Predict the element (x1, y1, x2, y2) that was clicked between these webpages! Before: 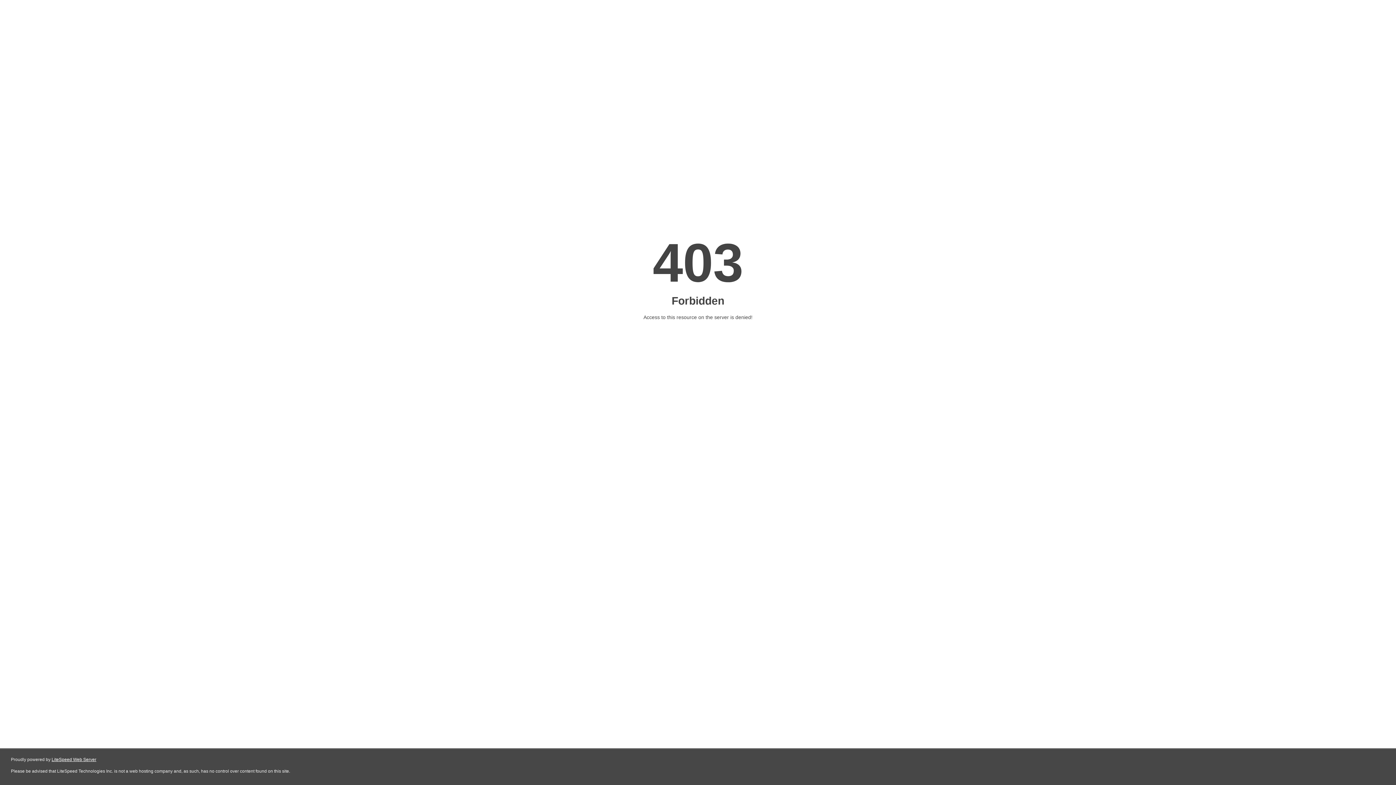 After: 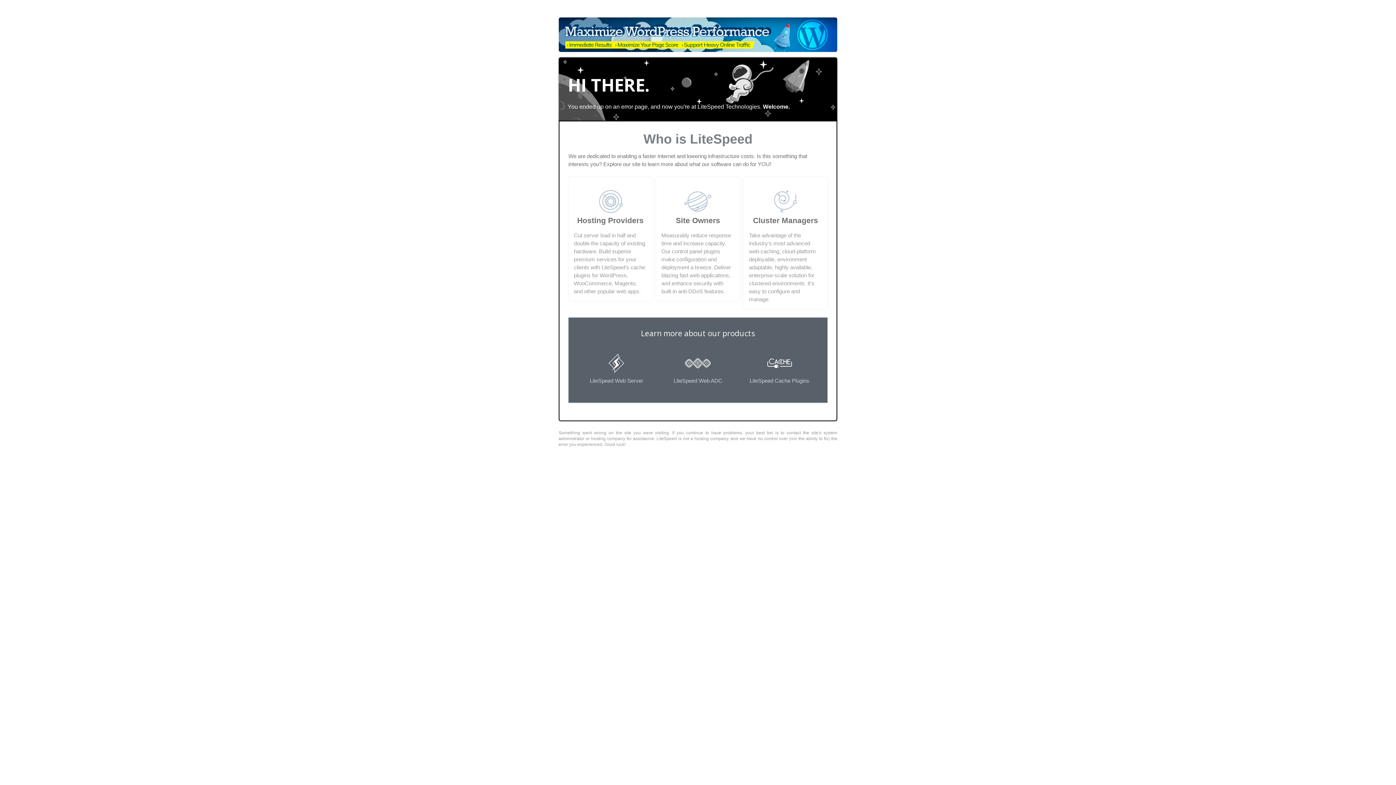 Action: label: LiteSpeed Web Server bbox: (51, 757, 96, 762)